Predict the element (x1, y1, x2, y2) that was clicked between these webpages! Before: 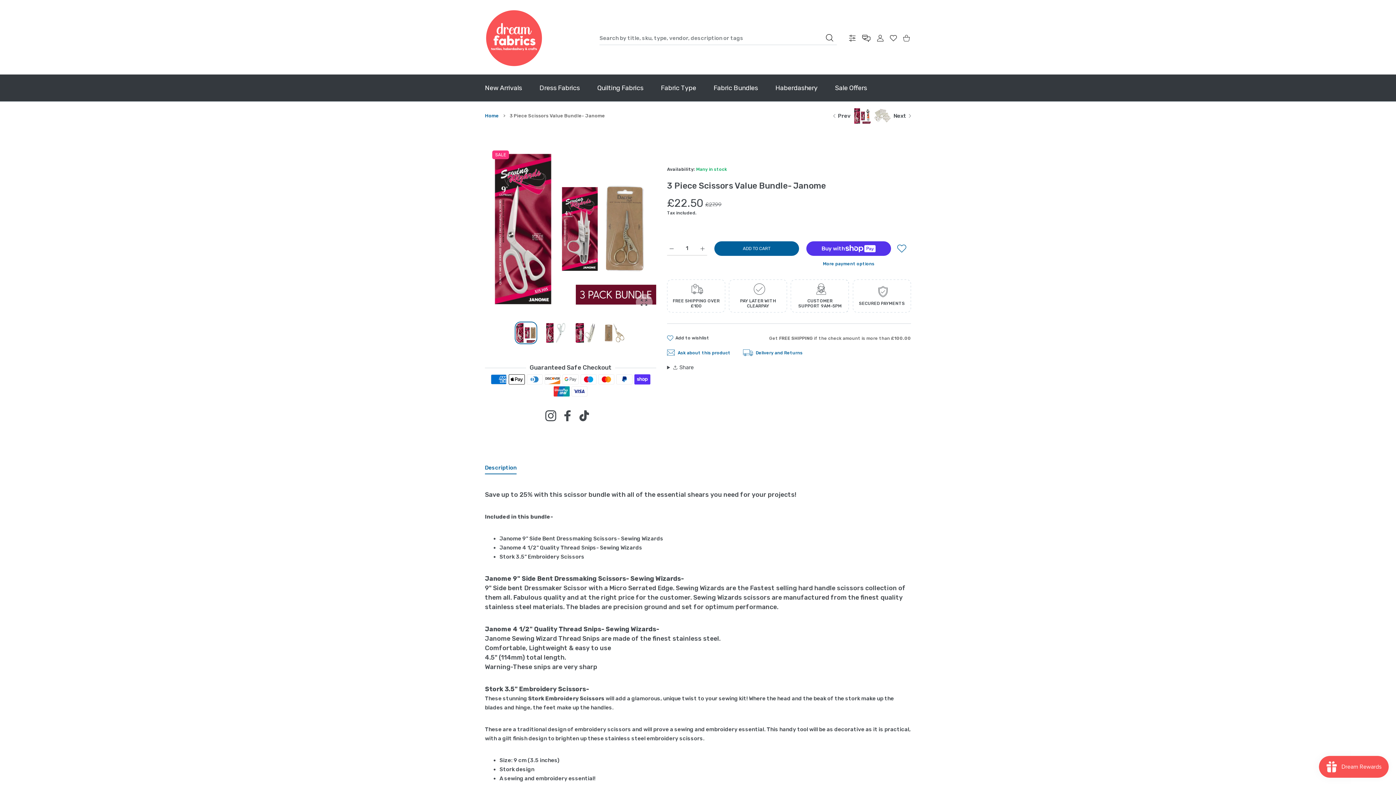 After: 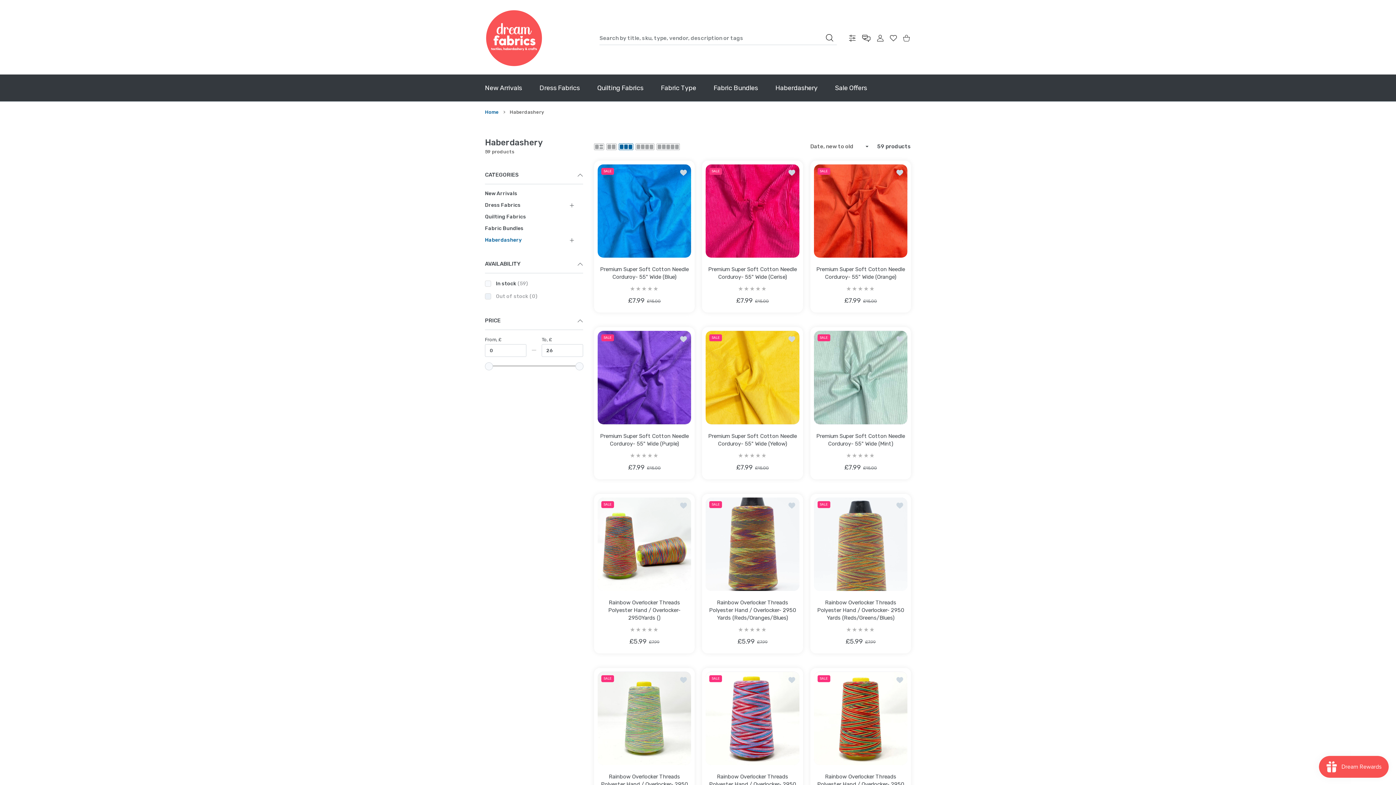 Action: label: Haberdashery bbox: (766, 80, 827, 96)